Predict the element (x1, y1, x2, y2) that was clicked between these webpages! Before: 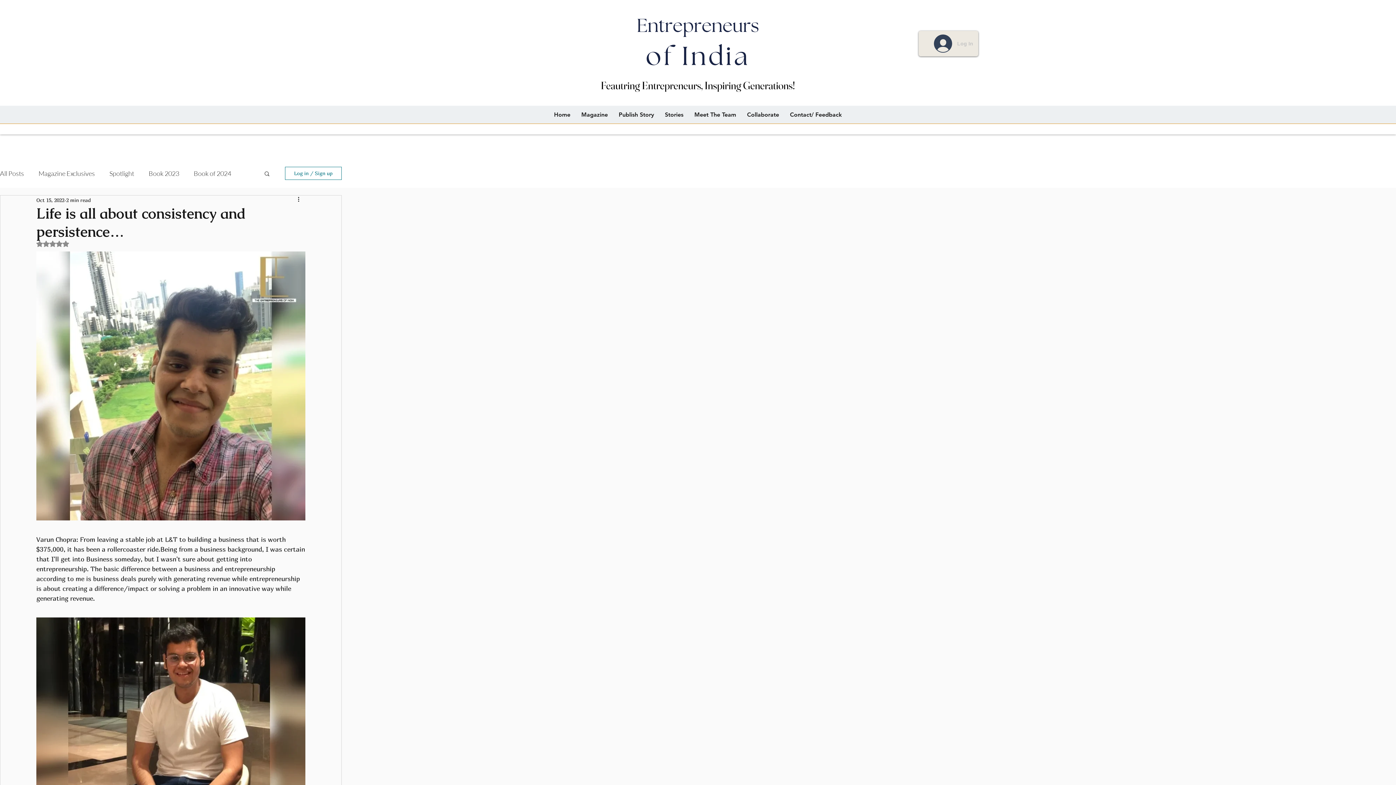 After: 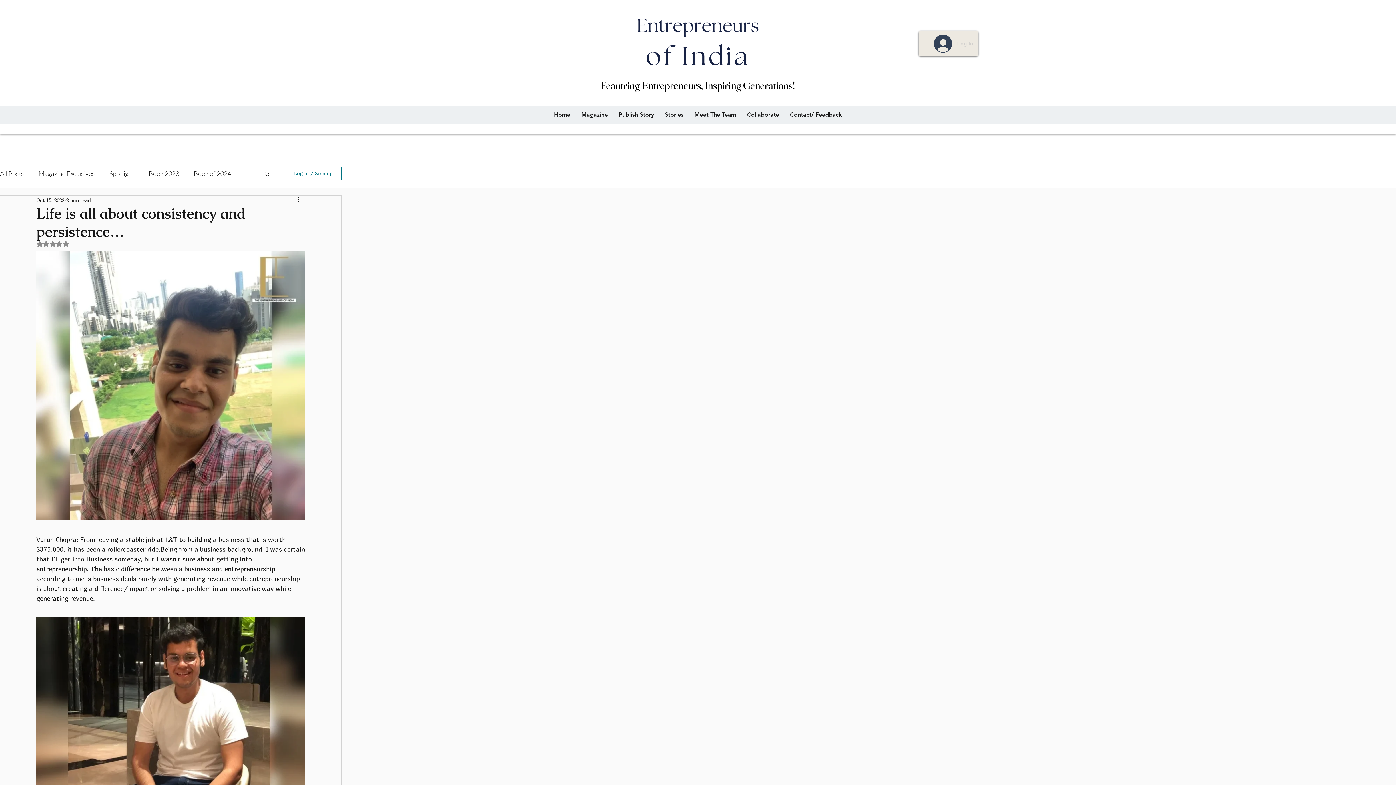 Action: bbox: (929, 32, 978, 54) label: Log In